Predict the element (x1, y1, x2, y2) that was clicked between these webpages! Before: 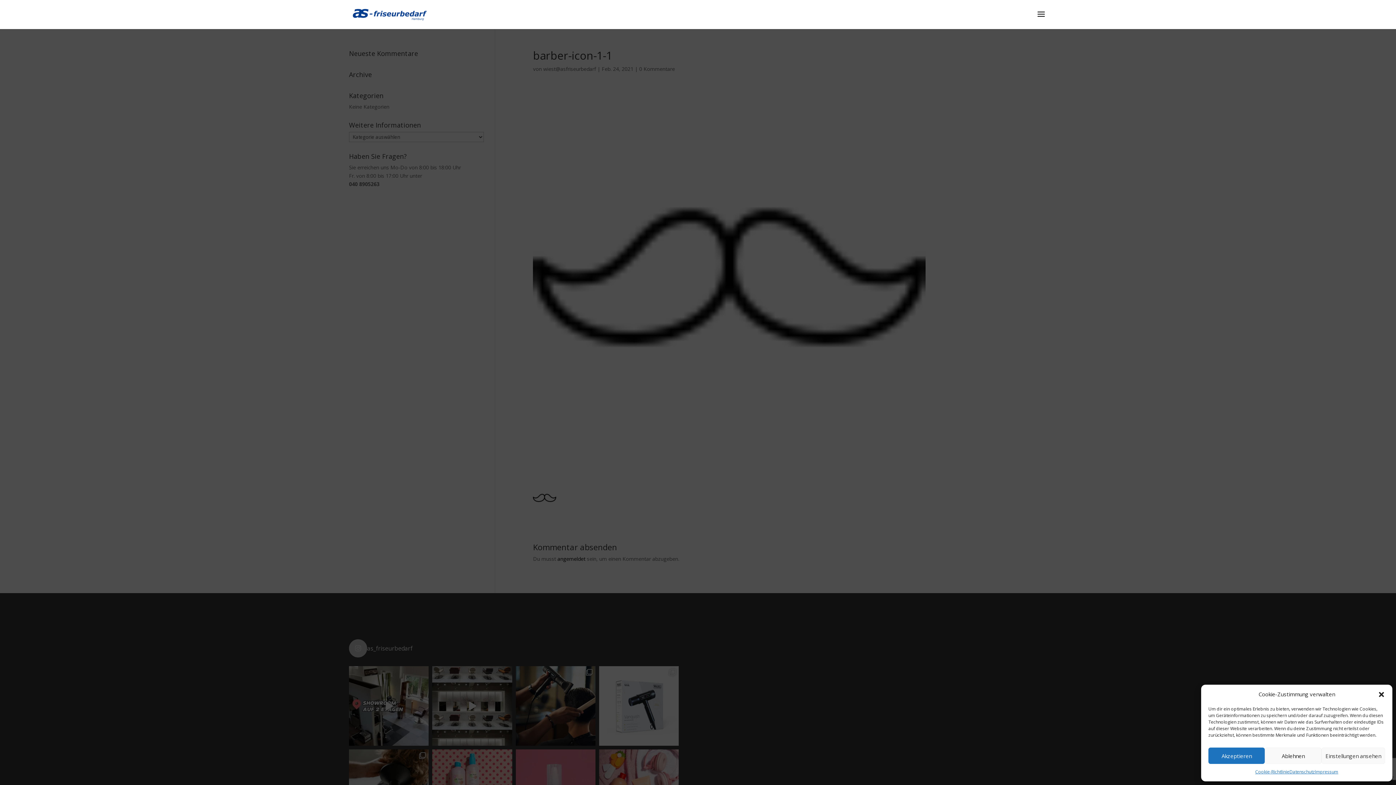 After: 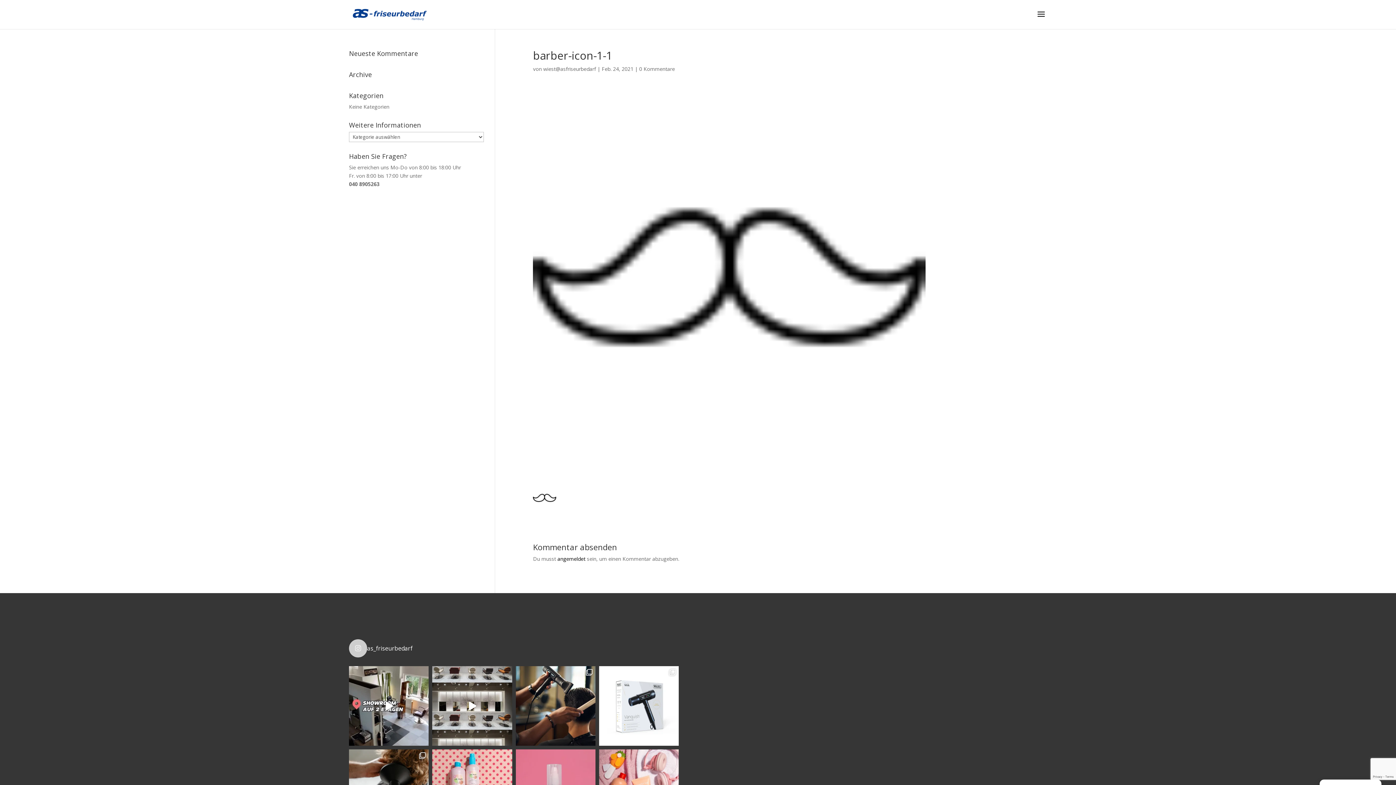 Action: label: Akzeptieren bbox: (1208, 748, 1265, 764)